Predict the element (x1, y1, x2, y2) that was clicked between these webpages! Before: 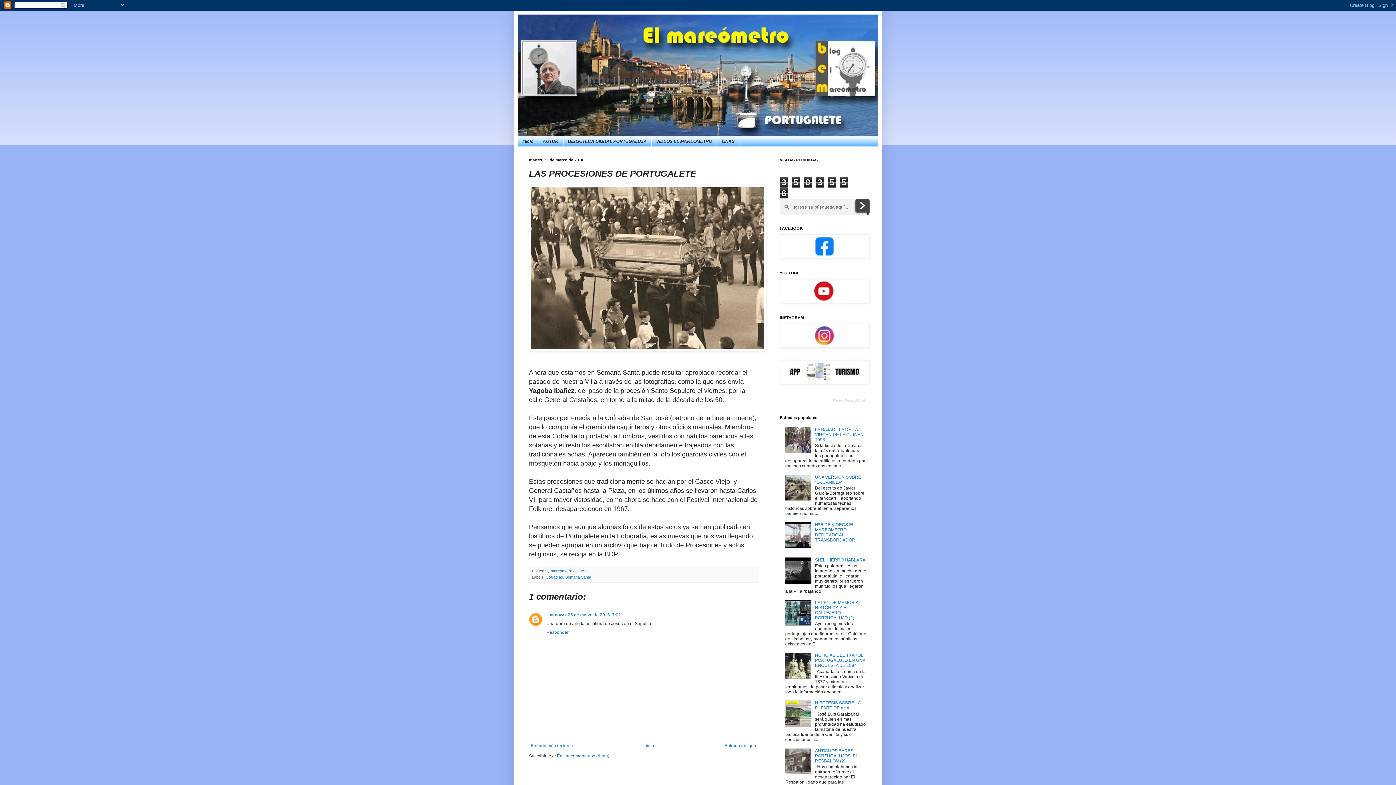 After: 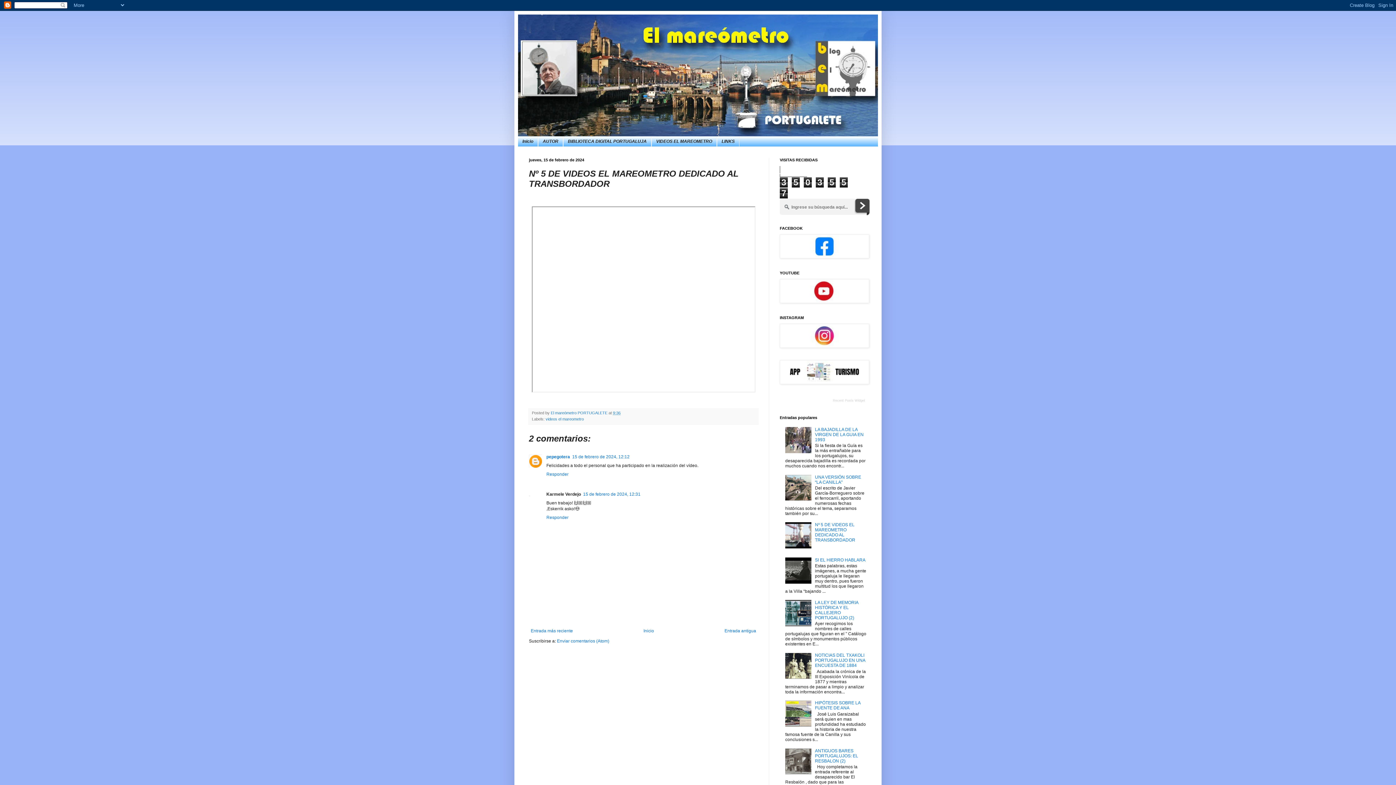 Action: bbox: (815, 522, 855, 542) label: Nº 5 DE VIDEOS EL MAREOMETRO DEDICADO AL TRANSBORDADOR